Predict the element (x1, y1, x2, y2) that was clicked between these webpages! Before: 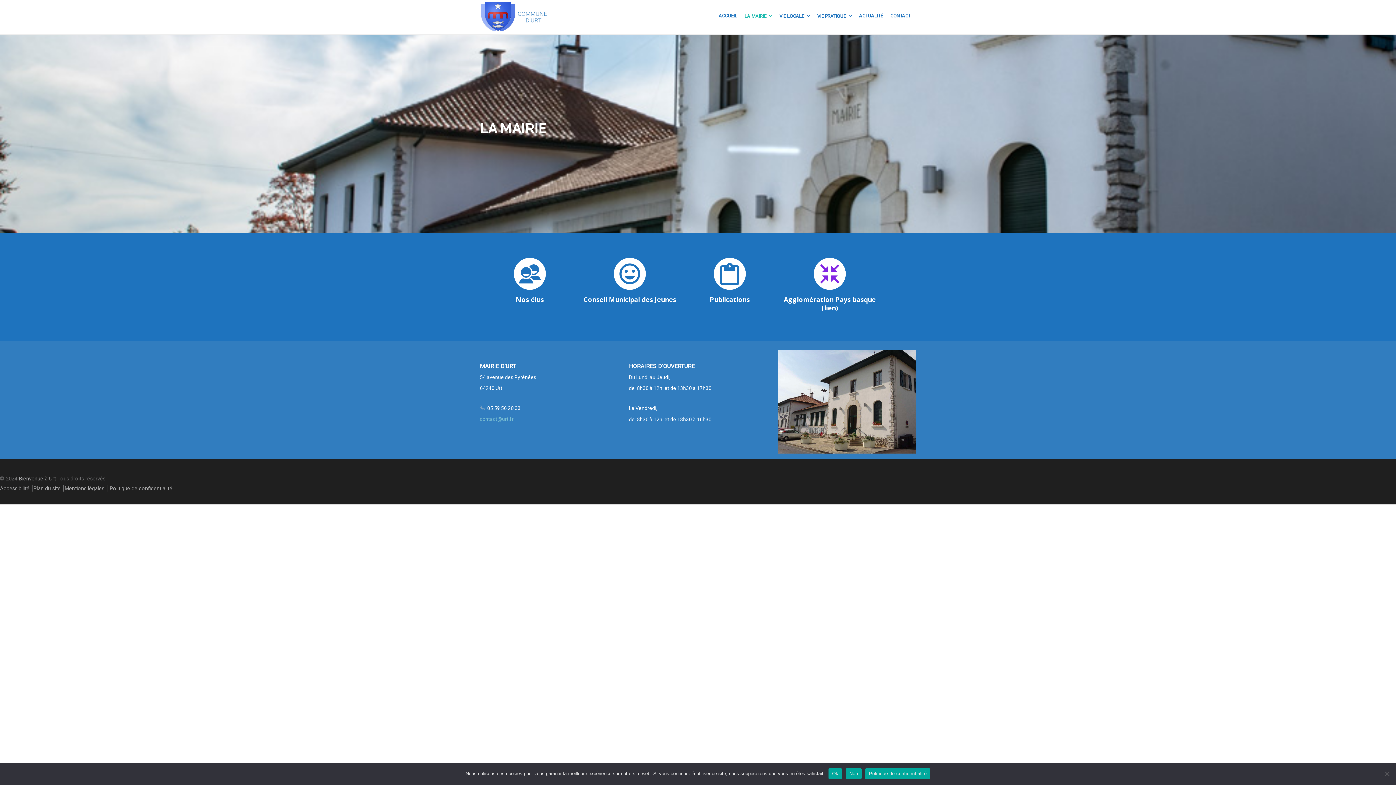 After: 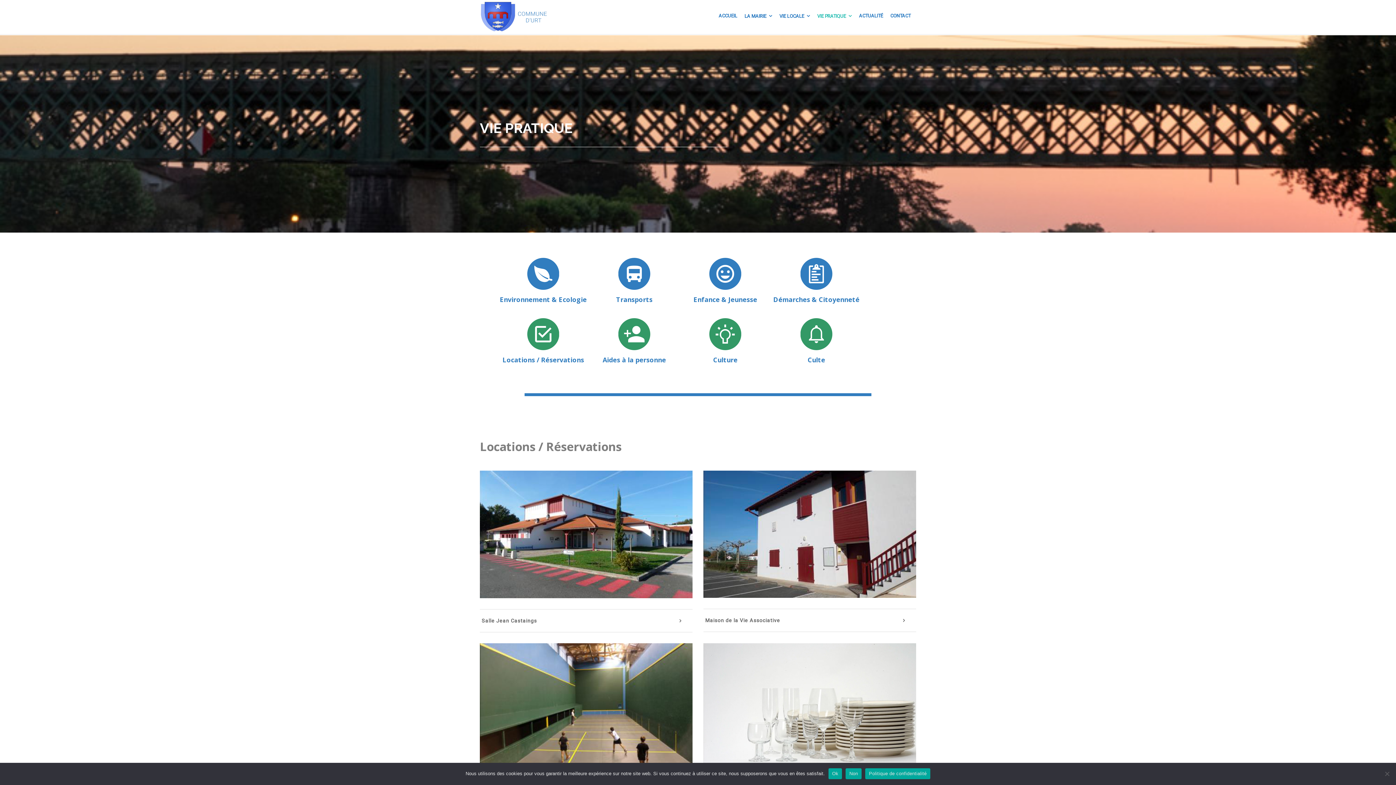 Action: bbox: (813, 0, 855, 32) label: VIE PRATIQUE